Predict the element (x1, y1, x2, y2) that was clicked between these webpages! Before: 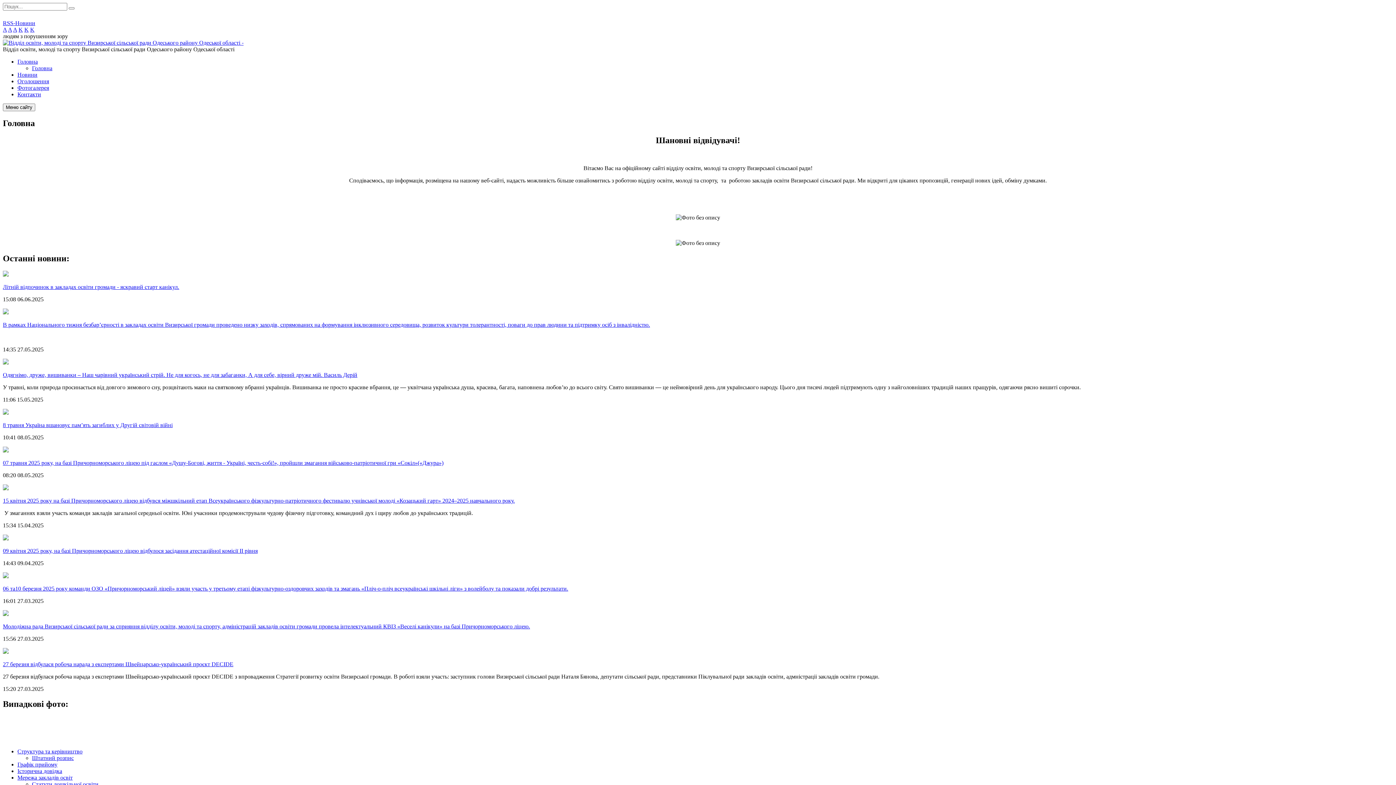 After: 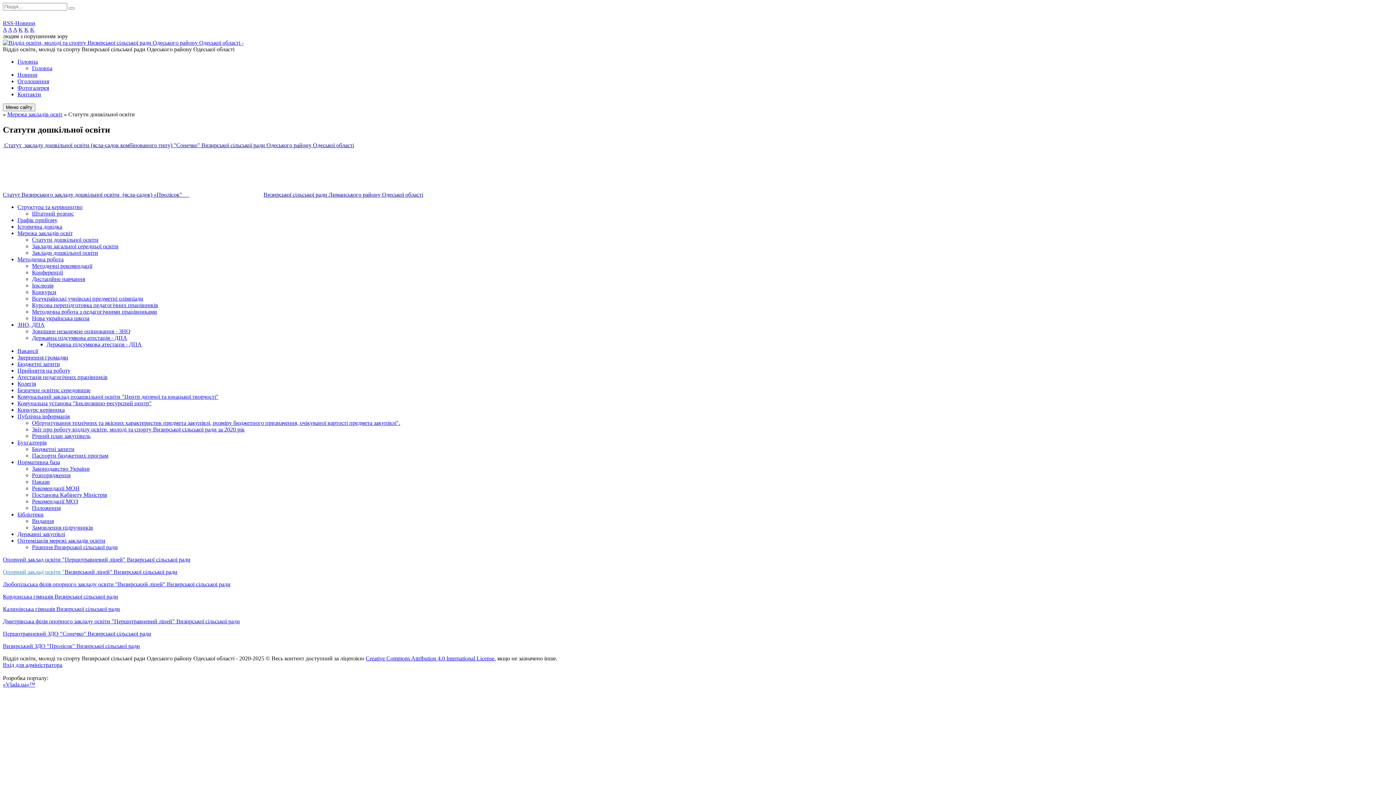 Action: bbox: (32, 781, 98, 787) label: Статути дошкільної освіти